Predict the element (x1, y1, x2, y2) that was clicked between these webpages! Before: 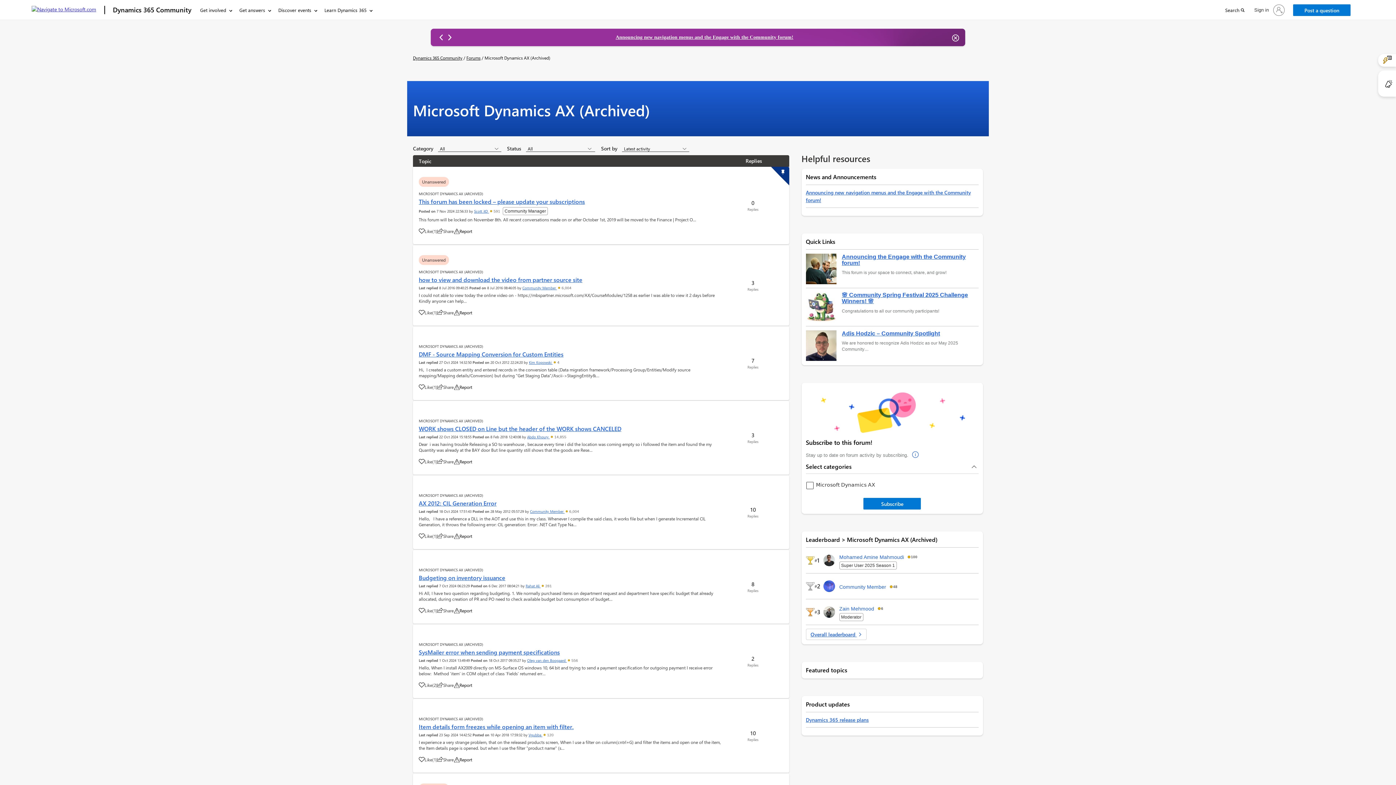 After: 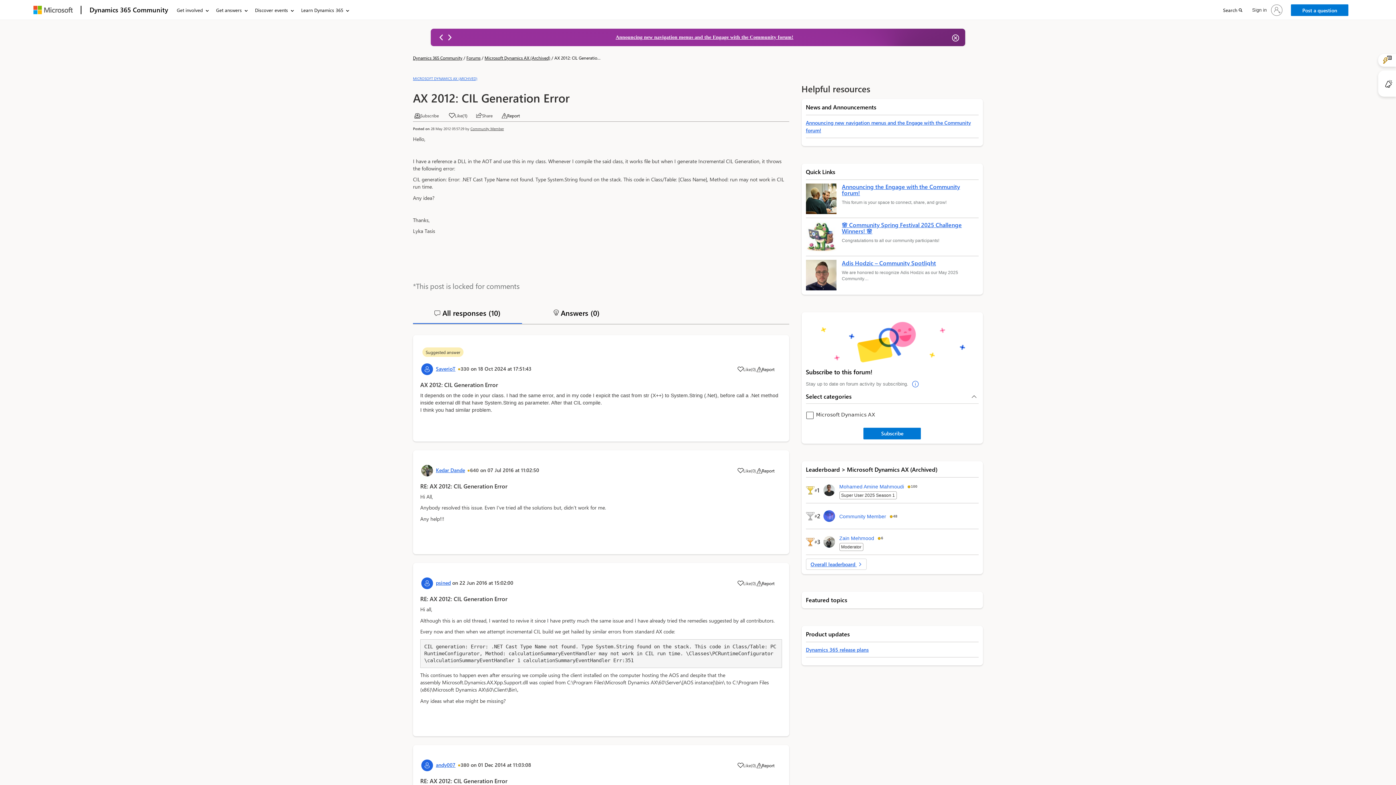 Action: label: AX 2012: CIL Generation Error bbox: (418, 499, 496, 507)